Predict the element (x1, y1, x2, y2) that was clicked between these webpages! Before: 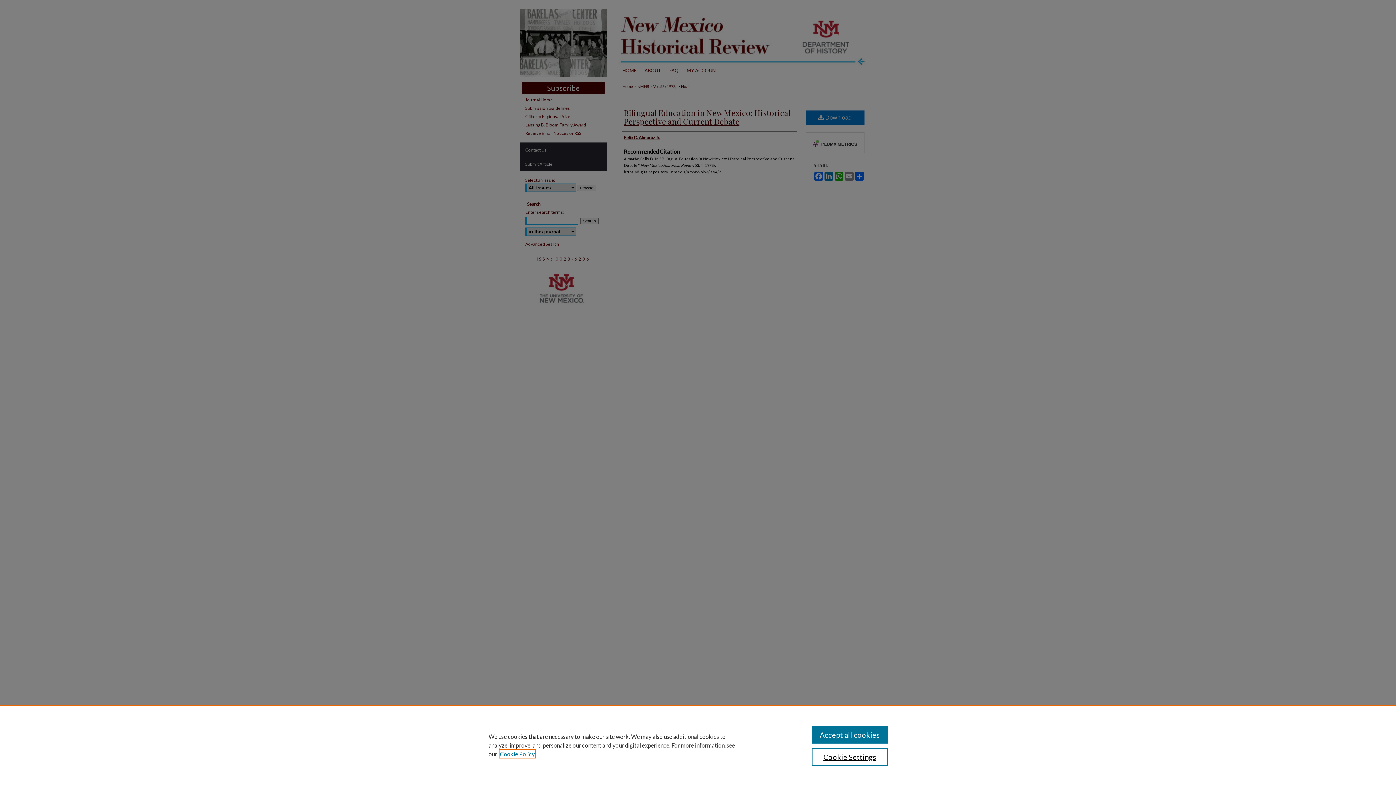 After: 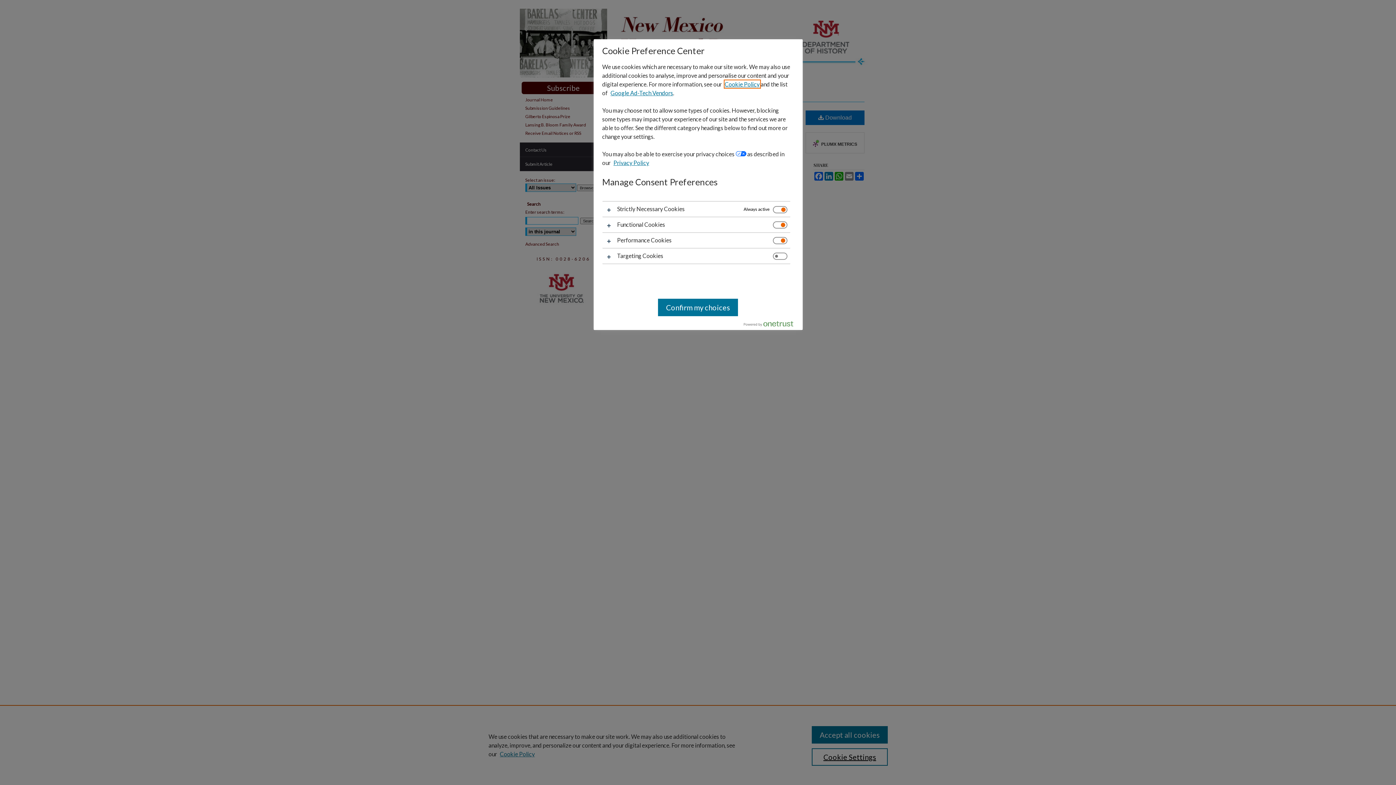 Action: label: Cookie Settings bbox: (811, 748, 887, 766)